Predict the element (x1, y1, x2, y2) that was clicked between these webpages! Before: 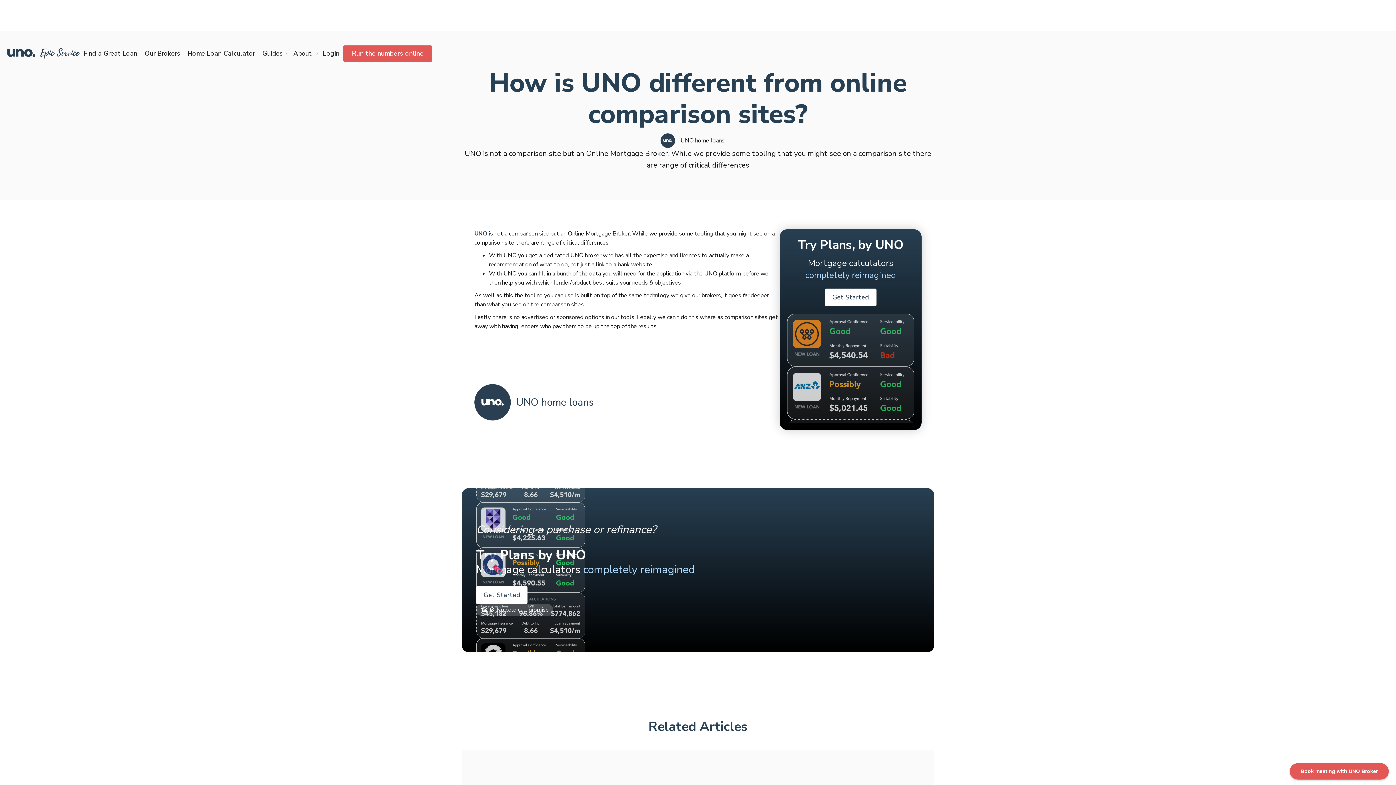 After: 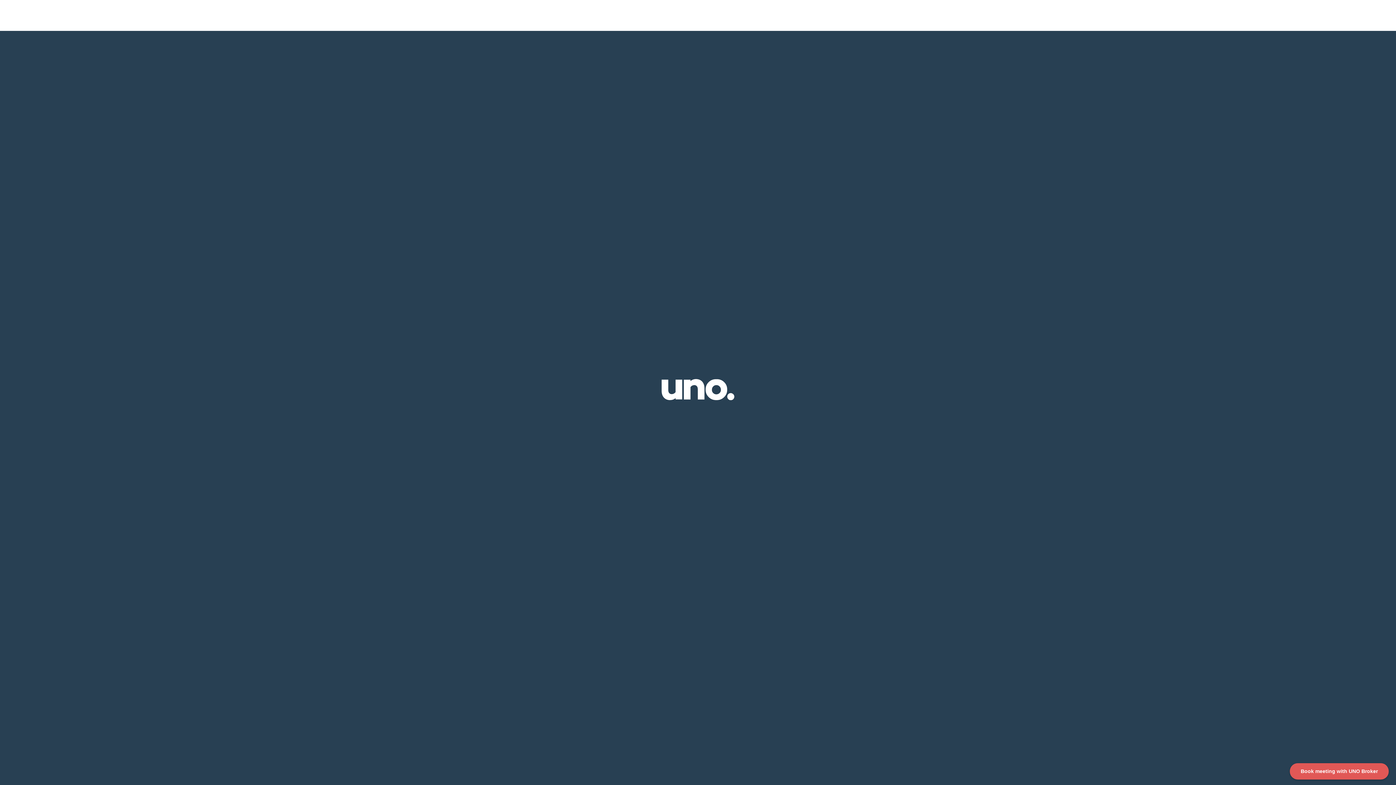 Action: bbox: (7, 47, 80, 59) label: home